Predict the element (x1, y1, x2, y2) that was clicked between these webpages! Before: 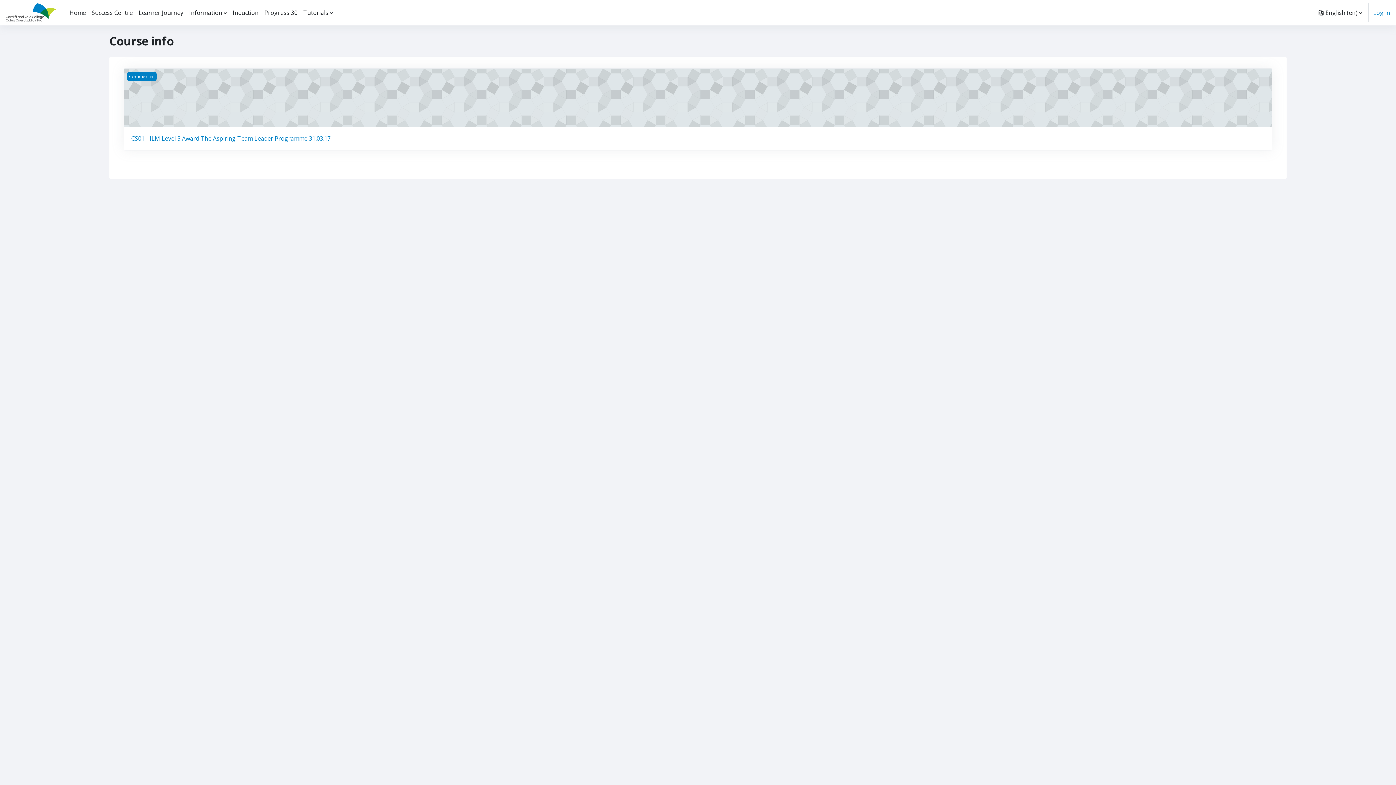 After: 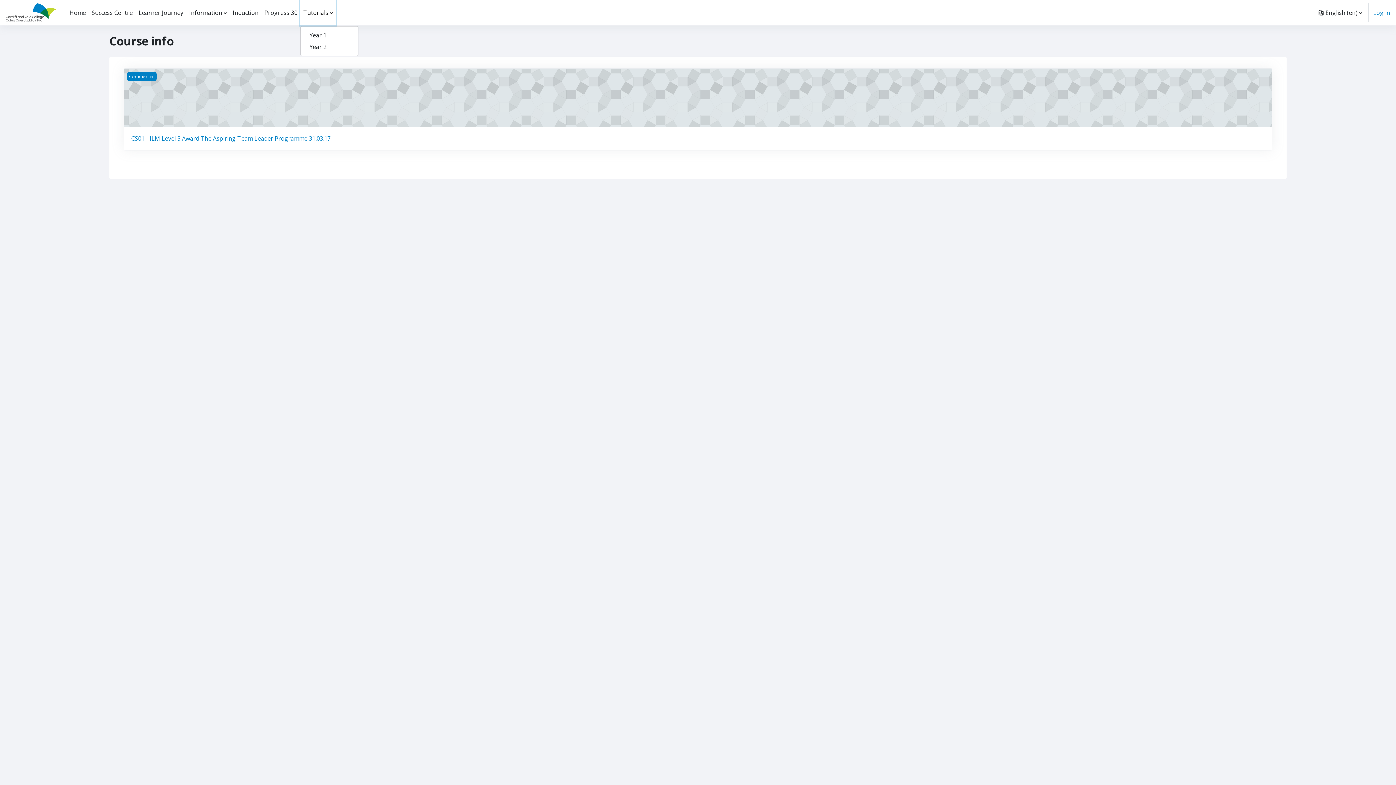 Action: bbox: (300, 0, 336, 25) label: Tutorials